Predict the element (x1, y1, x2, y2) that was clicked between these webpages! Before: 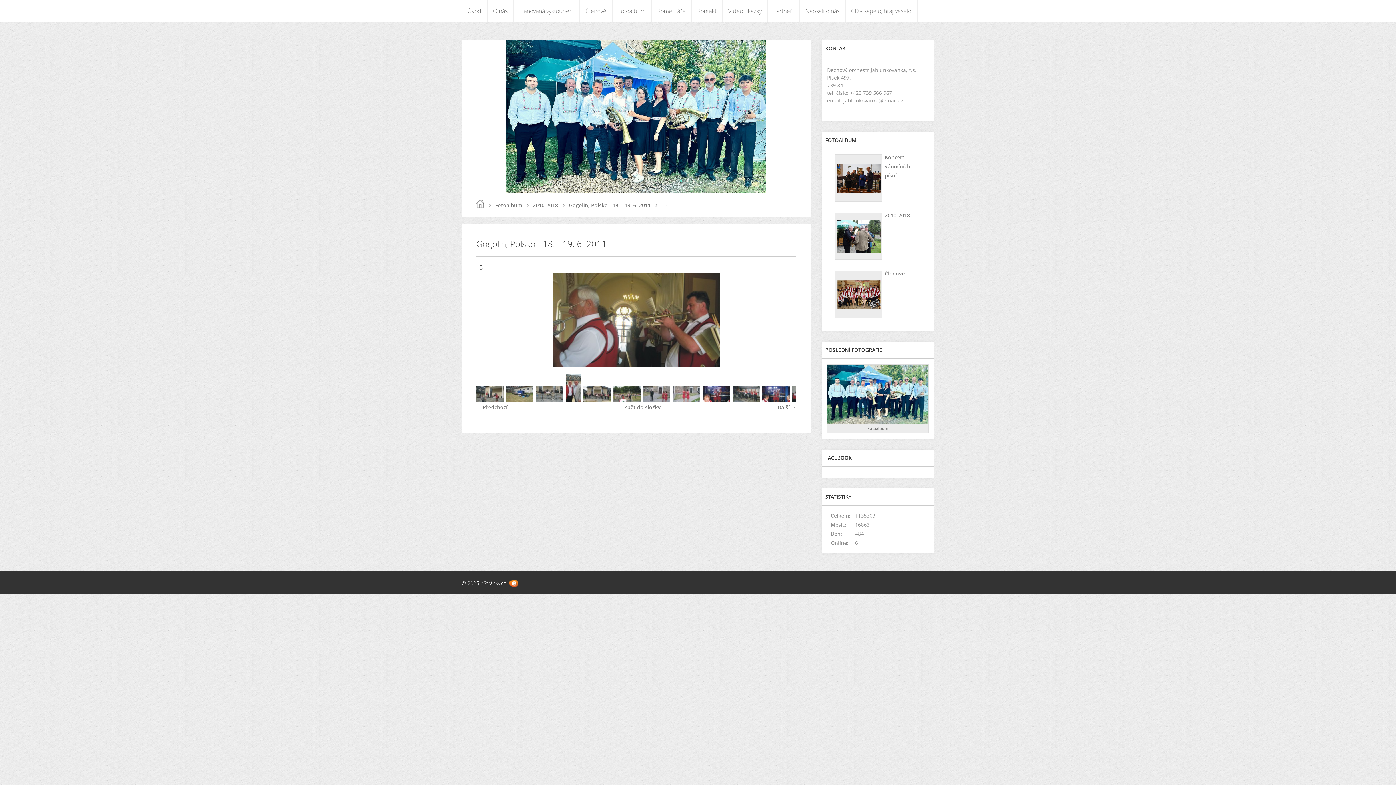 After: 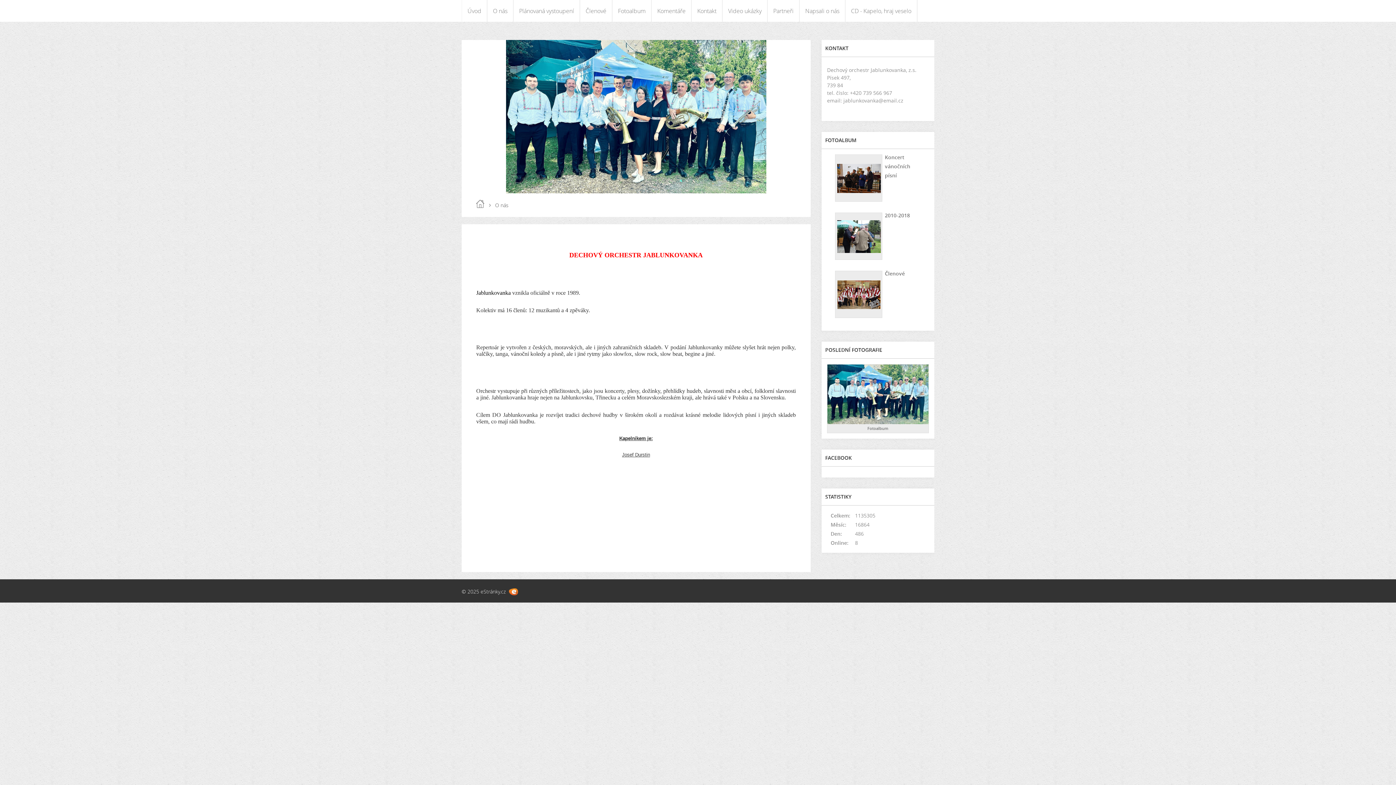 Action: label: O nás bbox: (487, 0, 513, 21)